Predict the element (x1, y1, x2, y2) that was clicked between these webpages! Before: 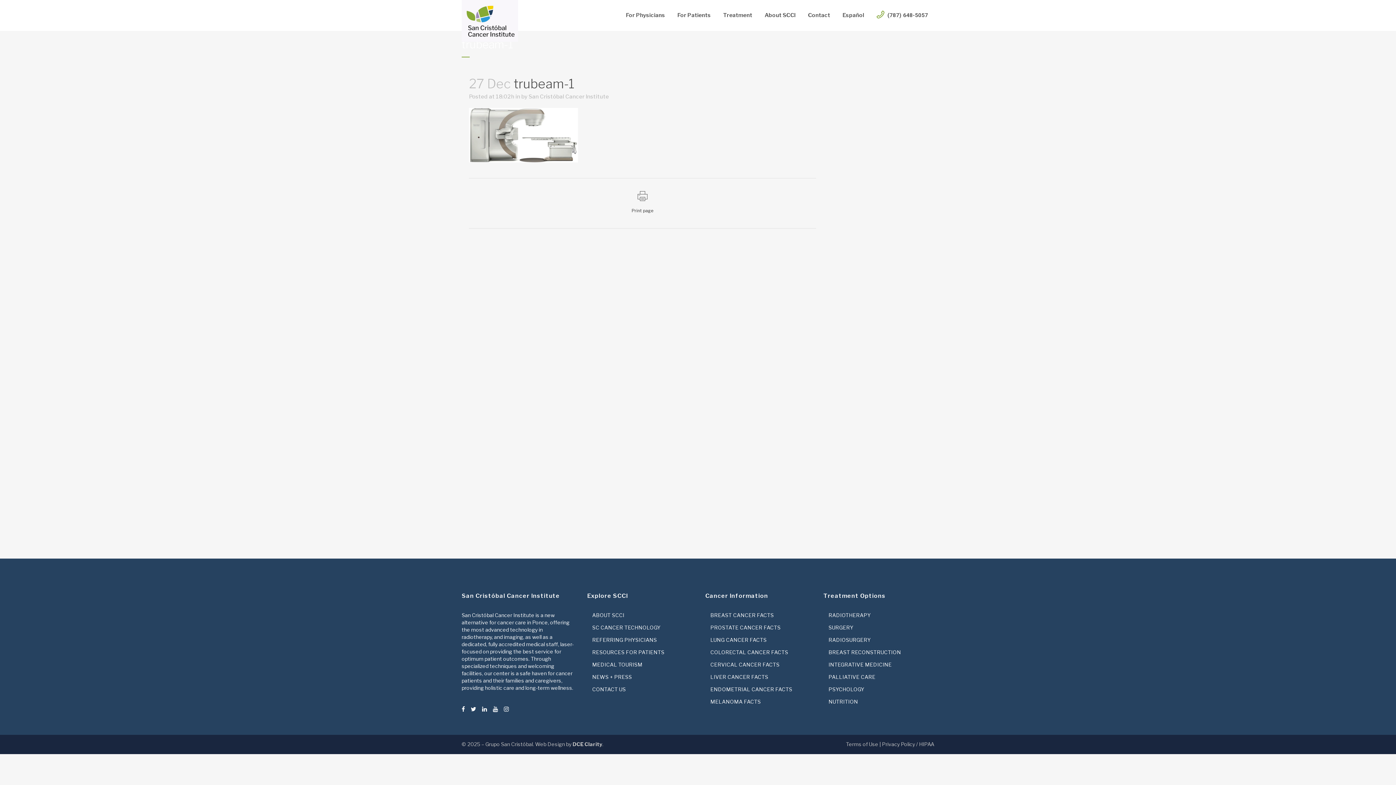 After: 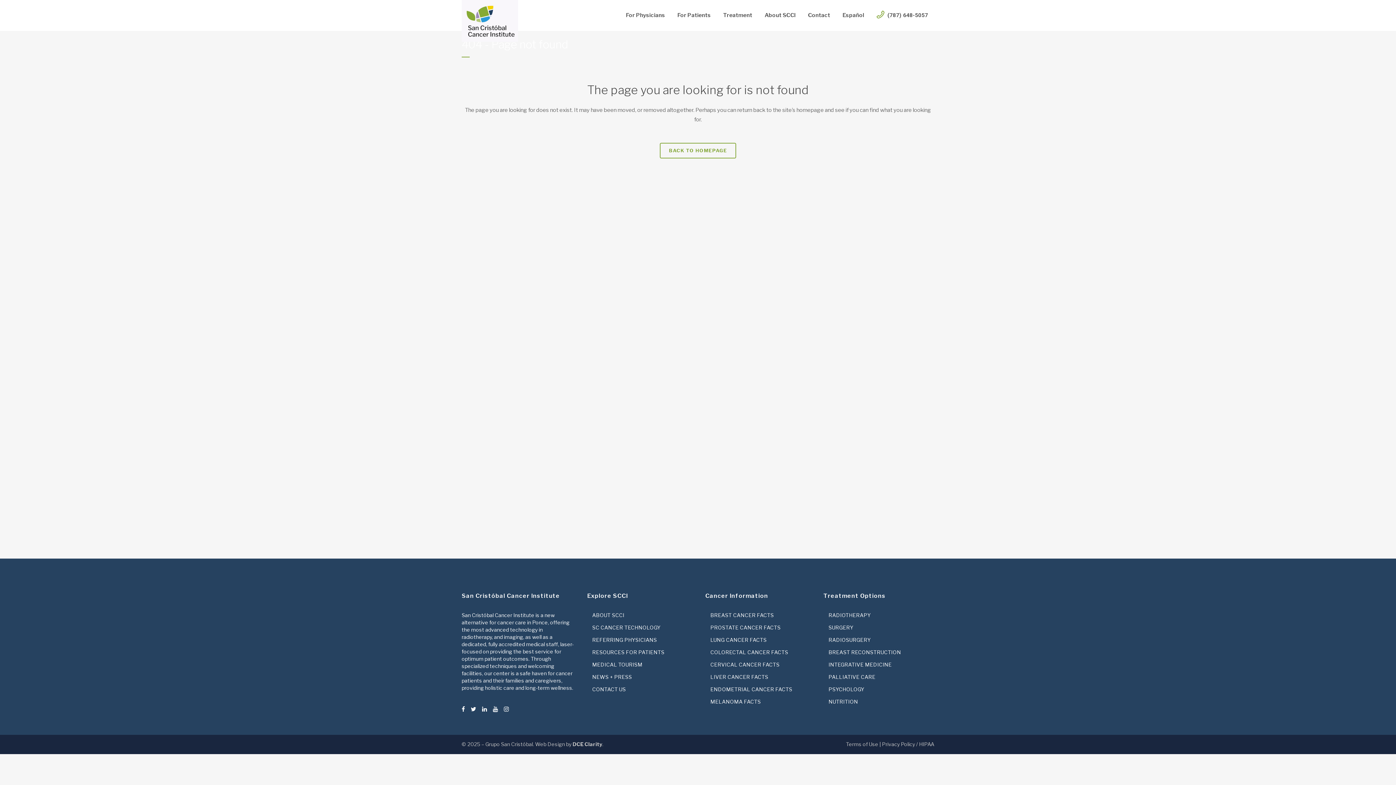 Action: label: PSYCHOLOGY bbox: (828, 686, 934, 693)